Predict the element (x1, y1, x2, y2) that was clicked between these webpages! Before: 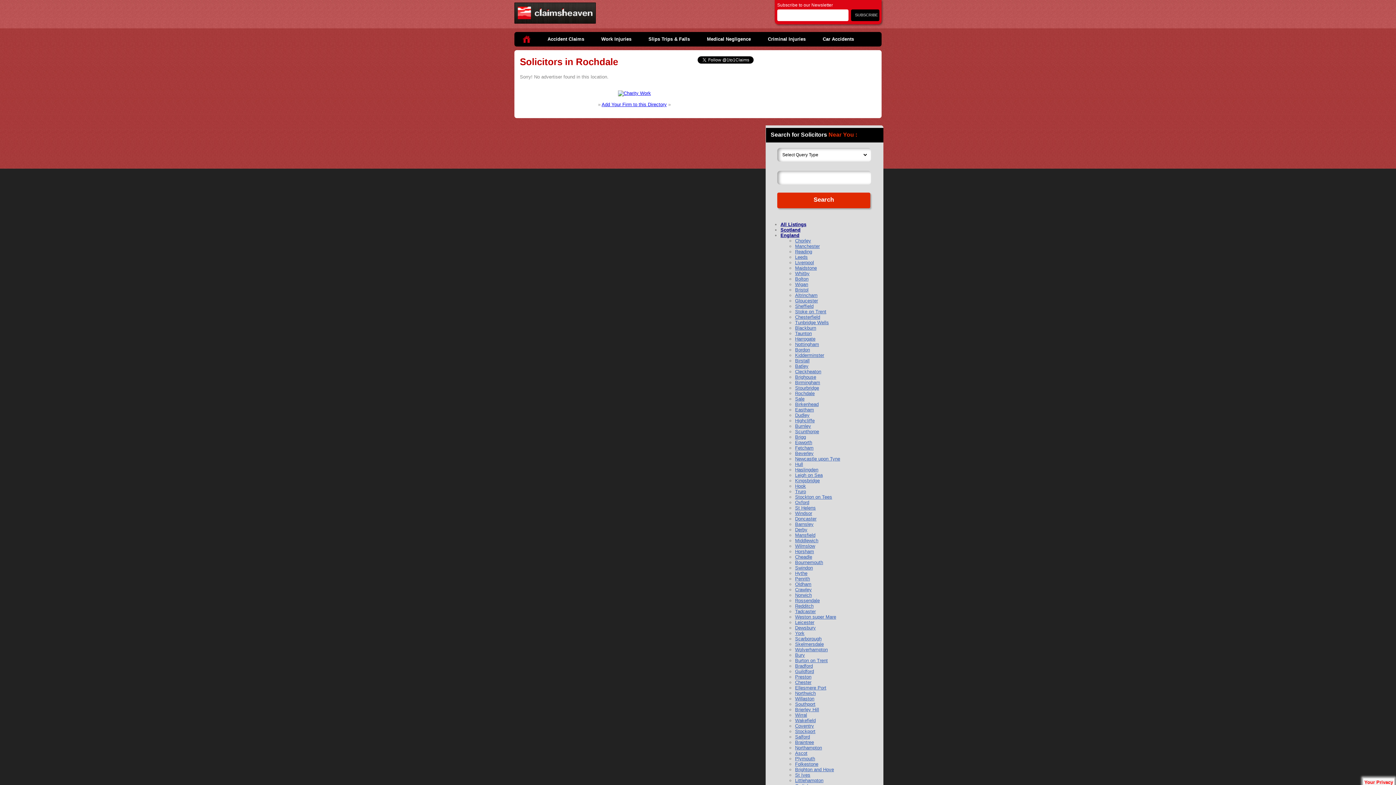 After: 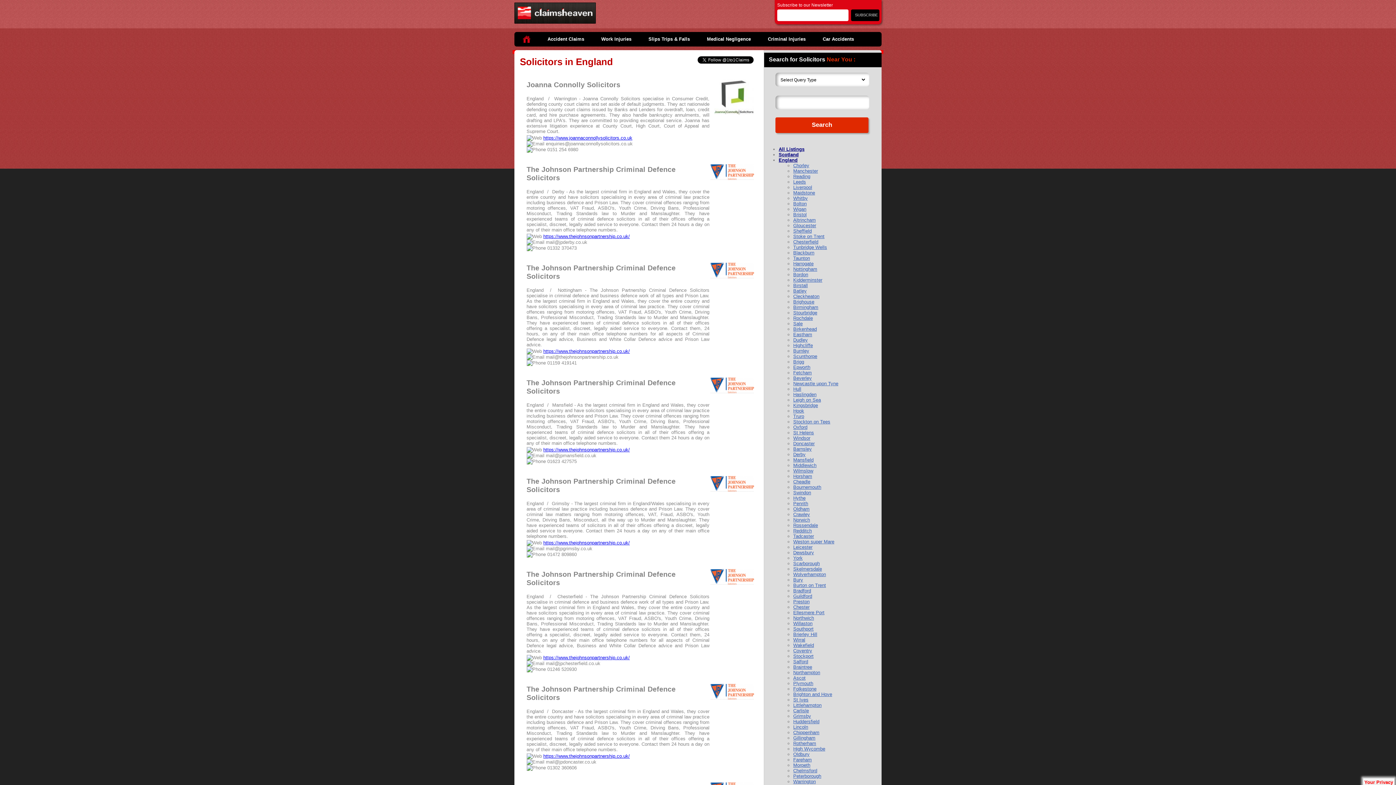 Action: label: England bbox: (780, 232, 799, 238)